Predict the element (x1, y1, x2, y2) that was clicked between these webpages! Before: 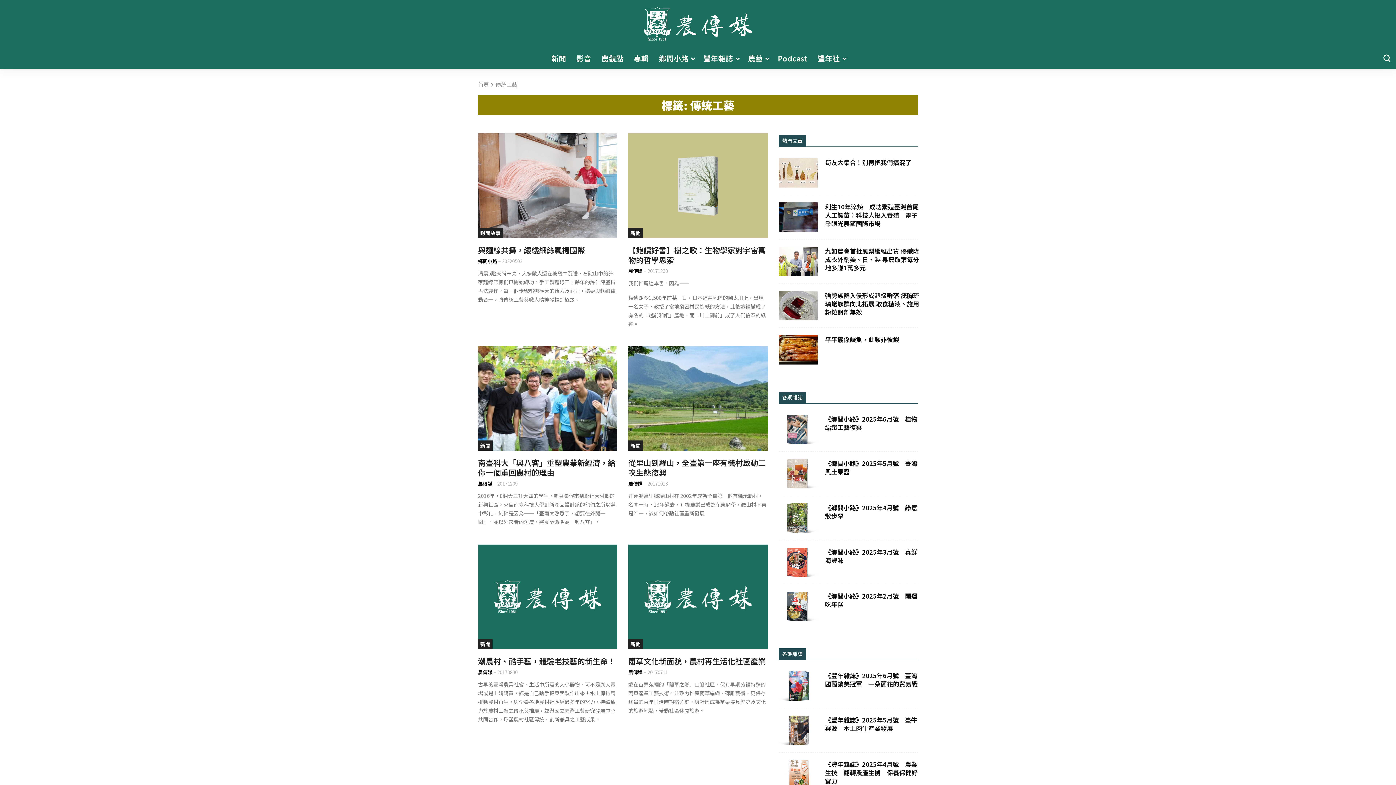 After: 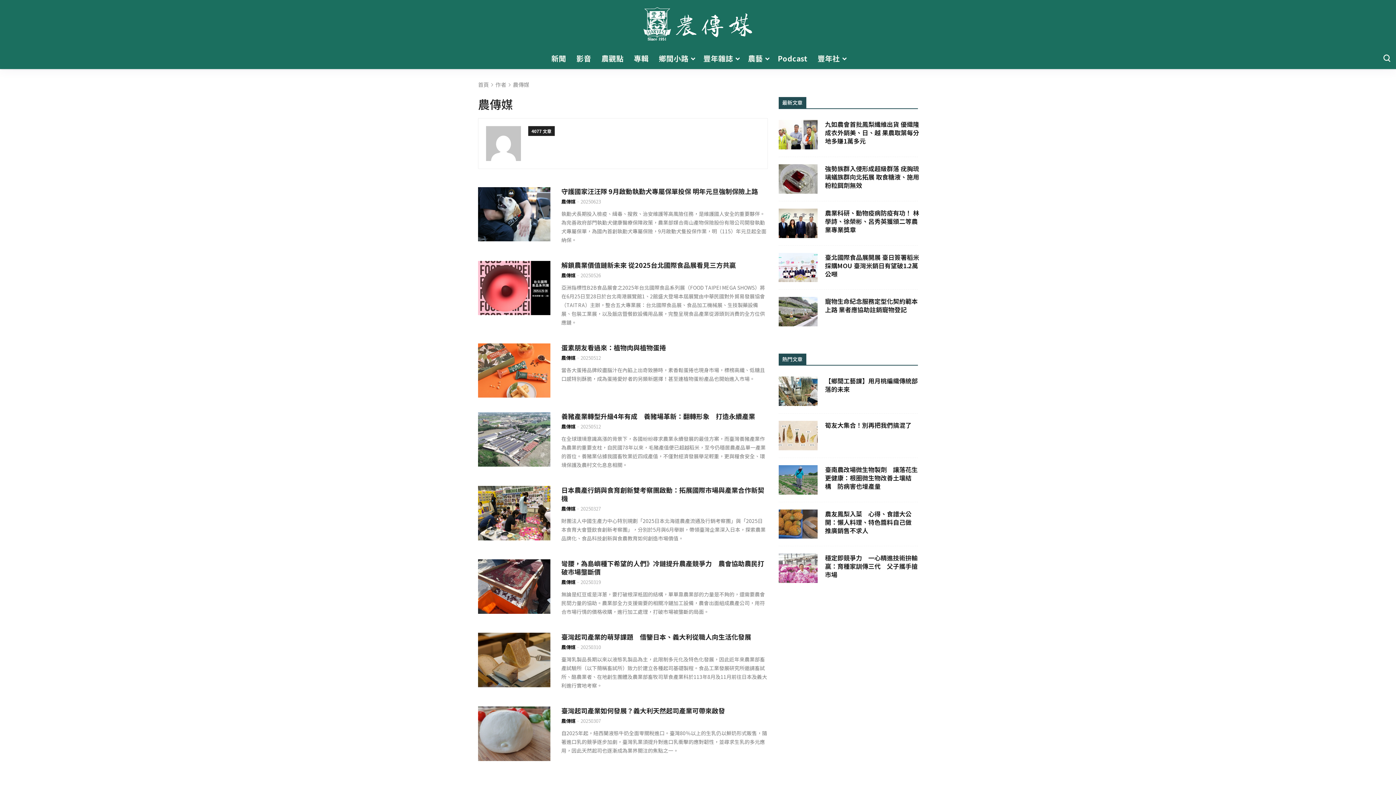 Action: label: Link To Author bbox: (628, 267, 642, 274)